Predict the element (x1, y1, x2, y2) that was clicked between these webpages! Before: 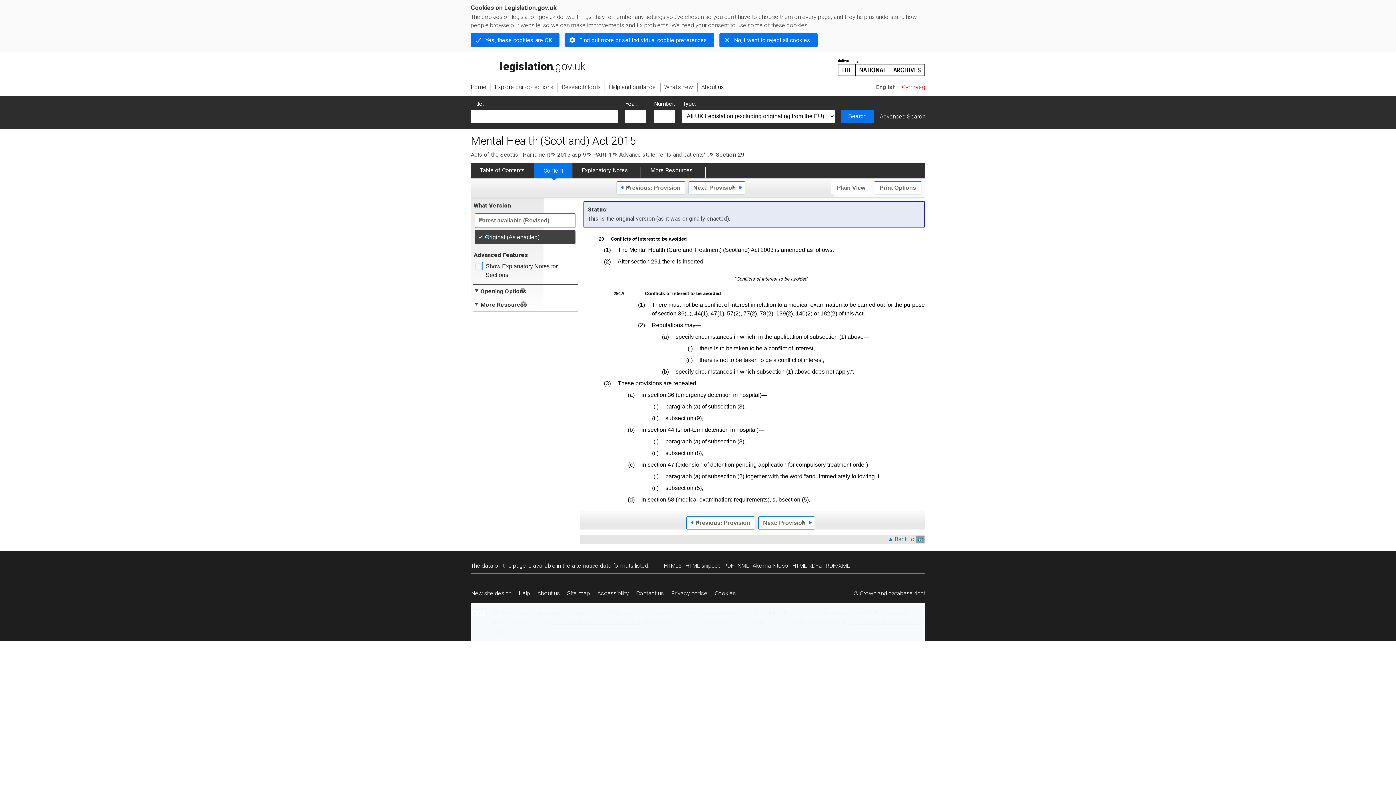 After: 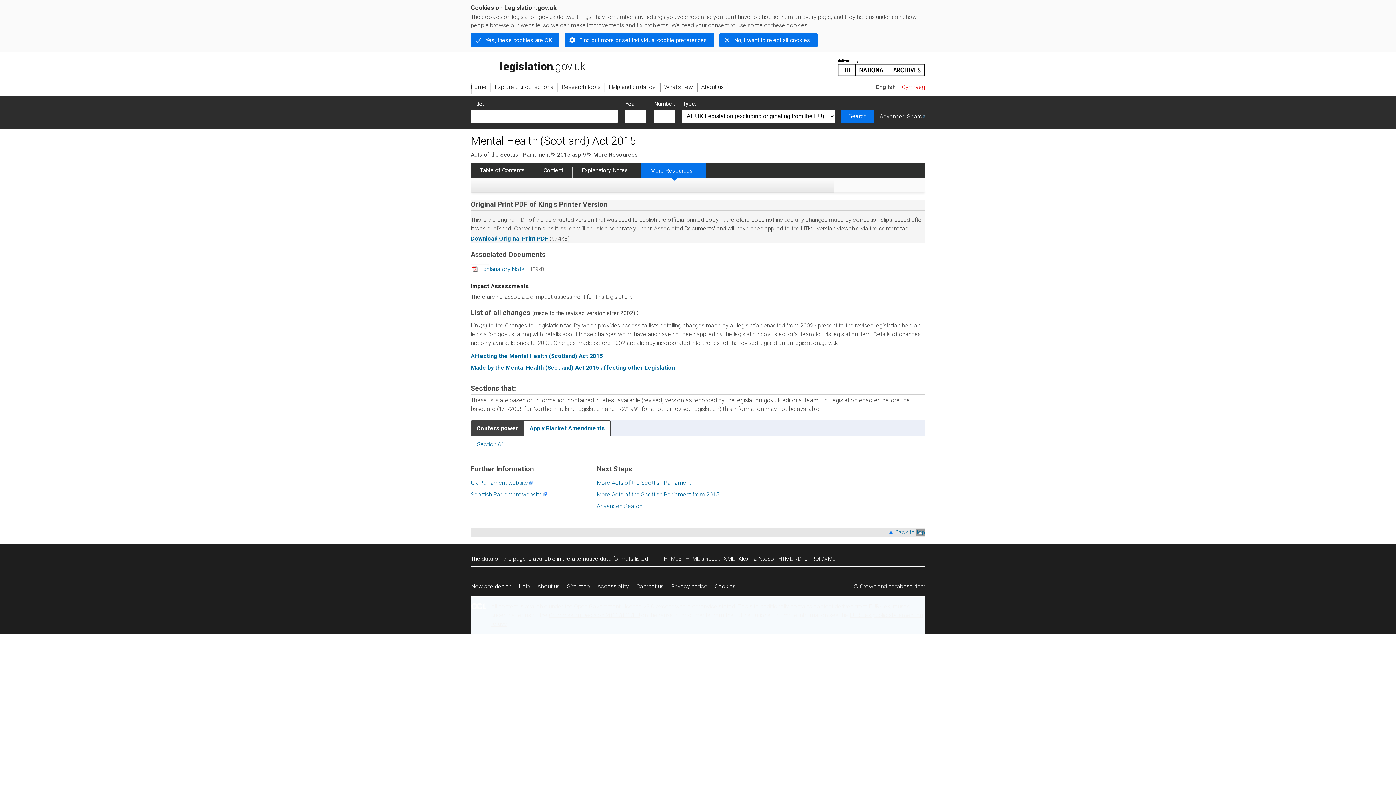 Action: label: More Resources bbox: (641, 162, 705, 178)